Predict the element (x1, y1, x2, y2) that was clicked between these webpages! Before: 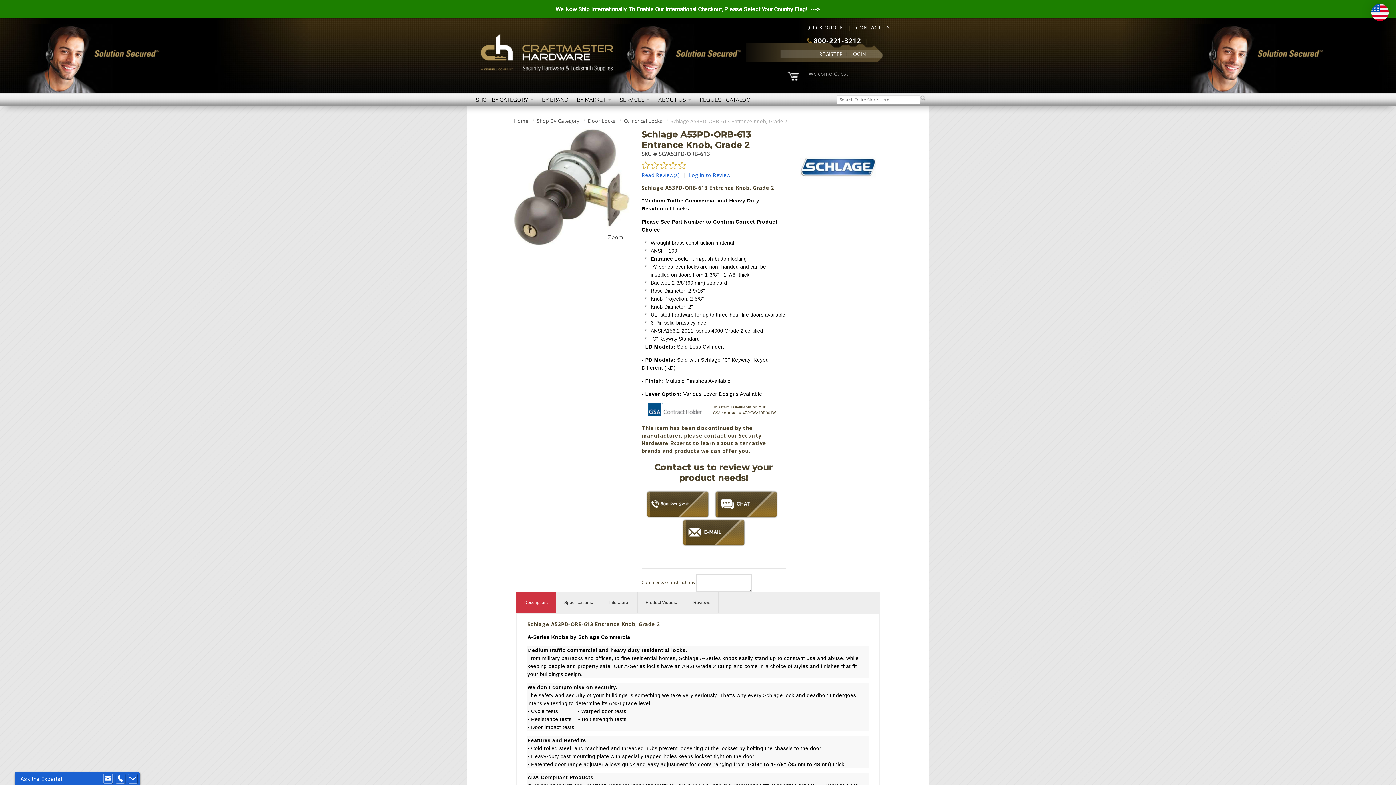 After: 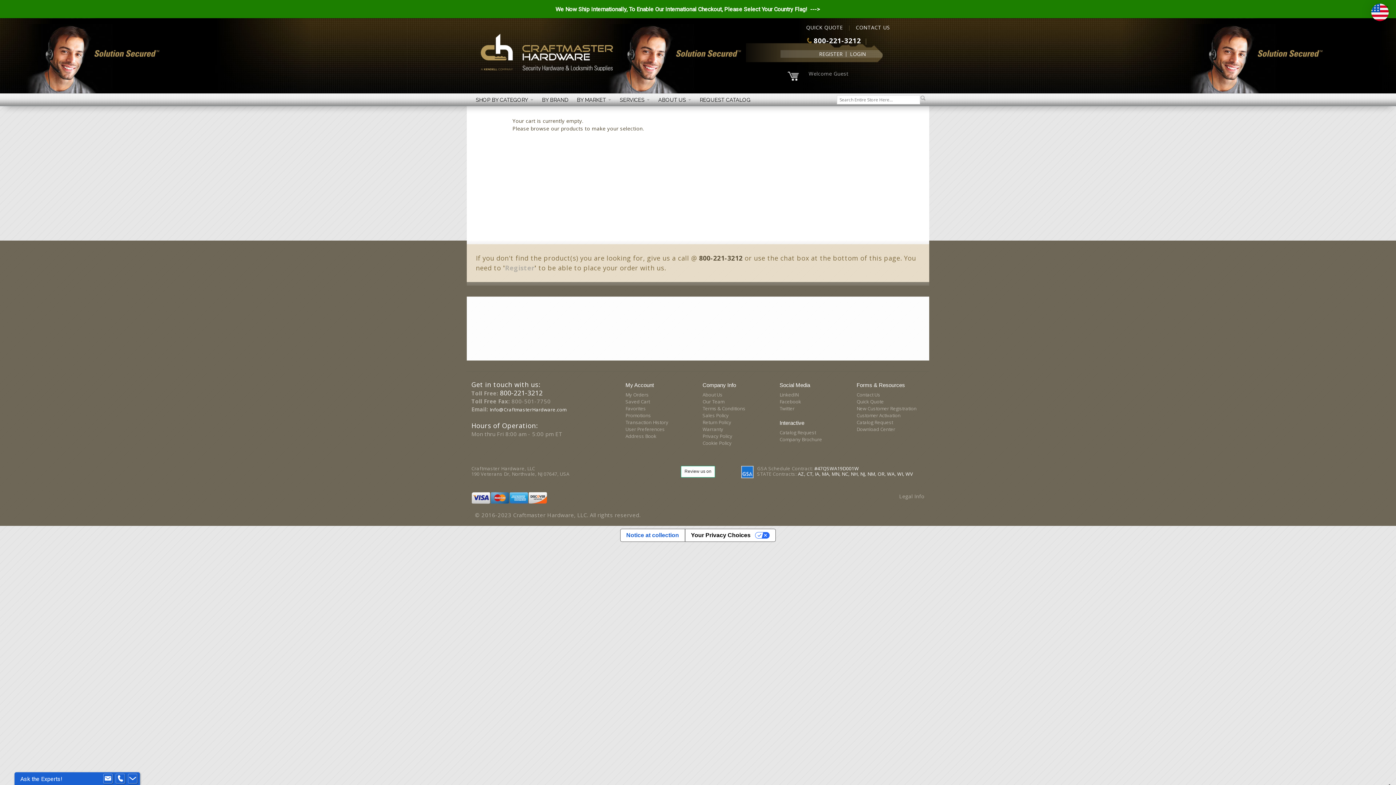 Action: bbox: (788, 73, 798, 86) label:  